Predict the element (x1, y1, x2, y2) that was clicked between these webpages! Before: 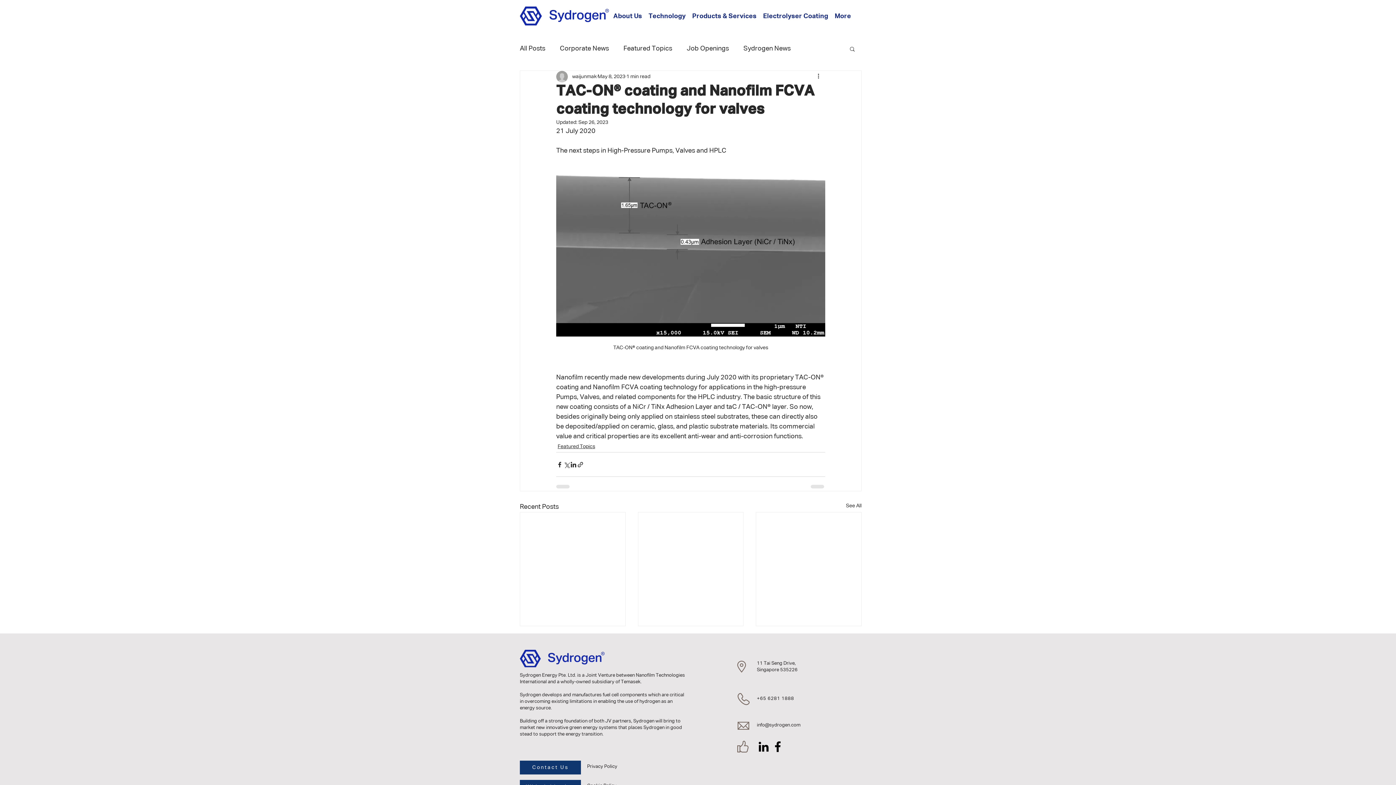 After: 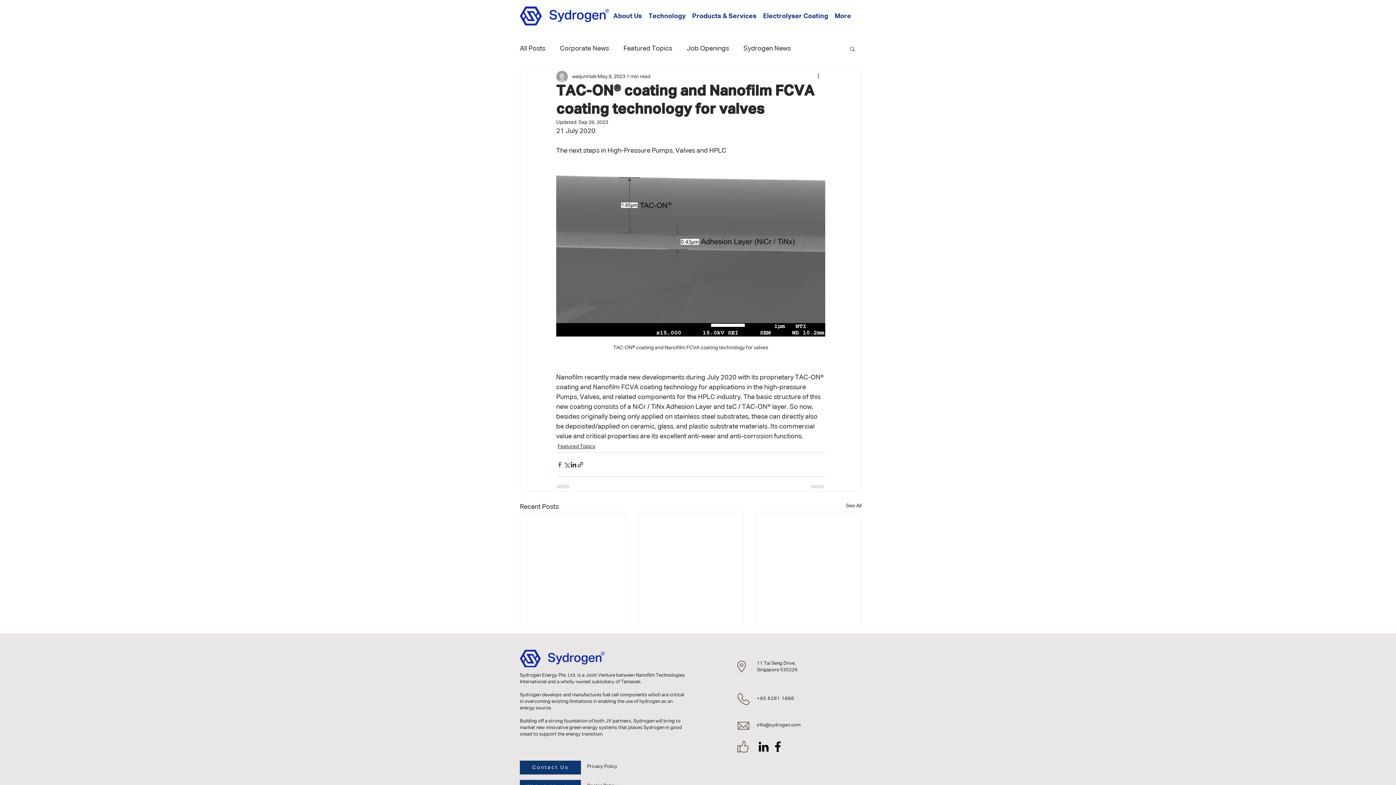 Action: bbox: (556, 461, 563, 468) label: Share via Facebook